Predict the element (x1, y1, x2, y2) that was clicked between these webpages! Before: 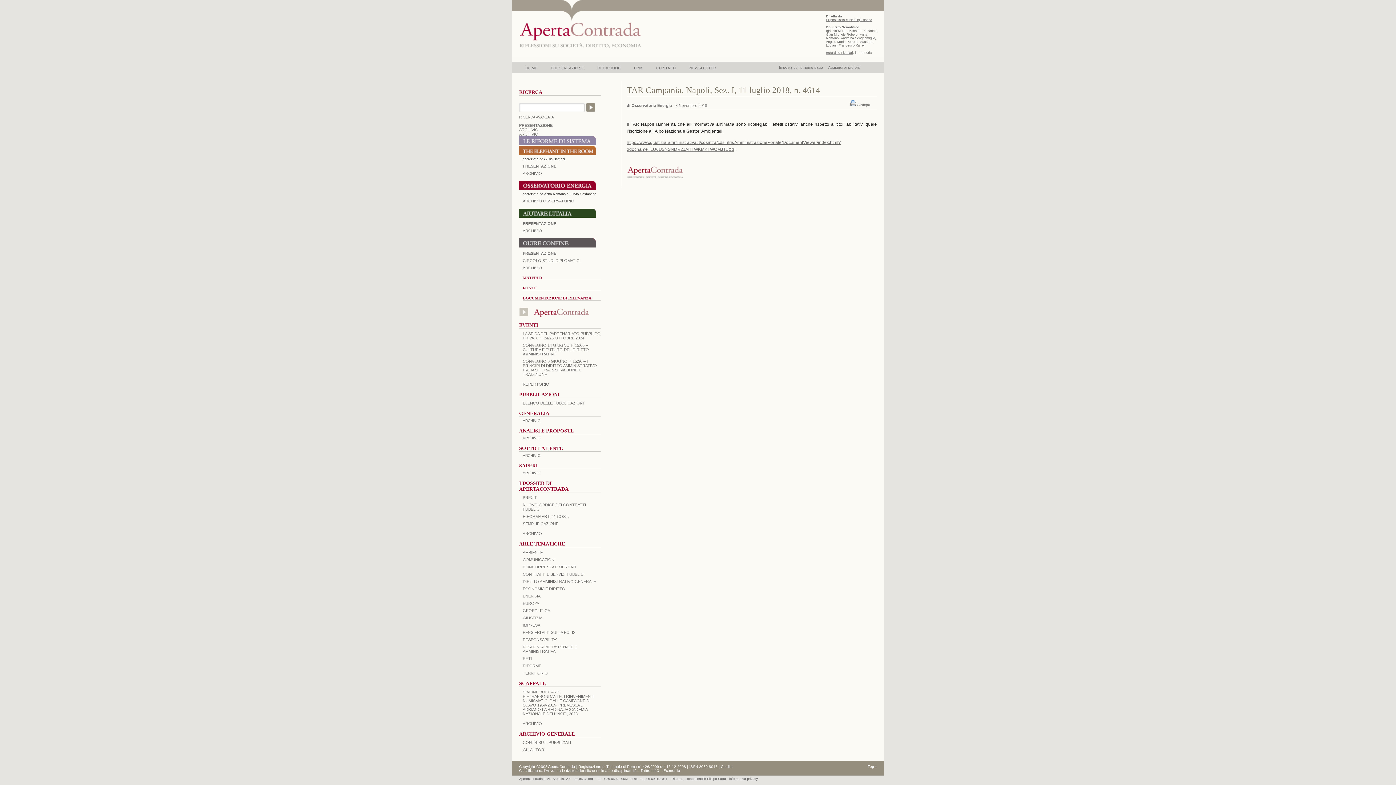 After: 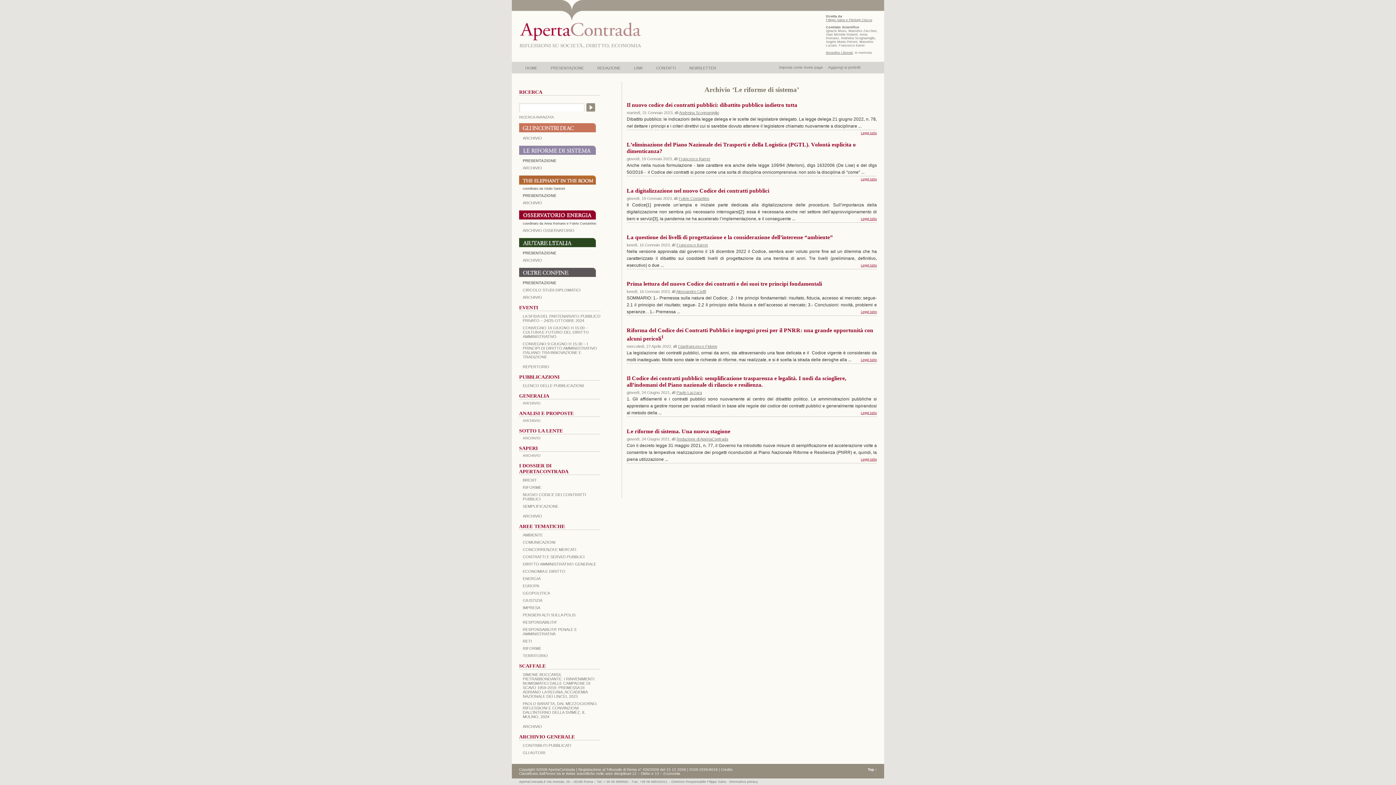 Action: bbox: (519, 127, 538, 132) label: ARCHIVIO